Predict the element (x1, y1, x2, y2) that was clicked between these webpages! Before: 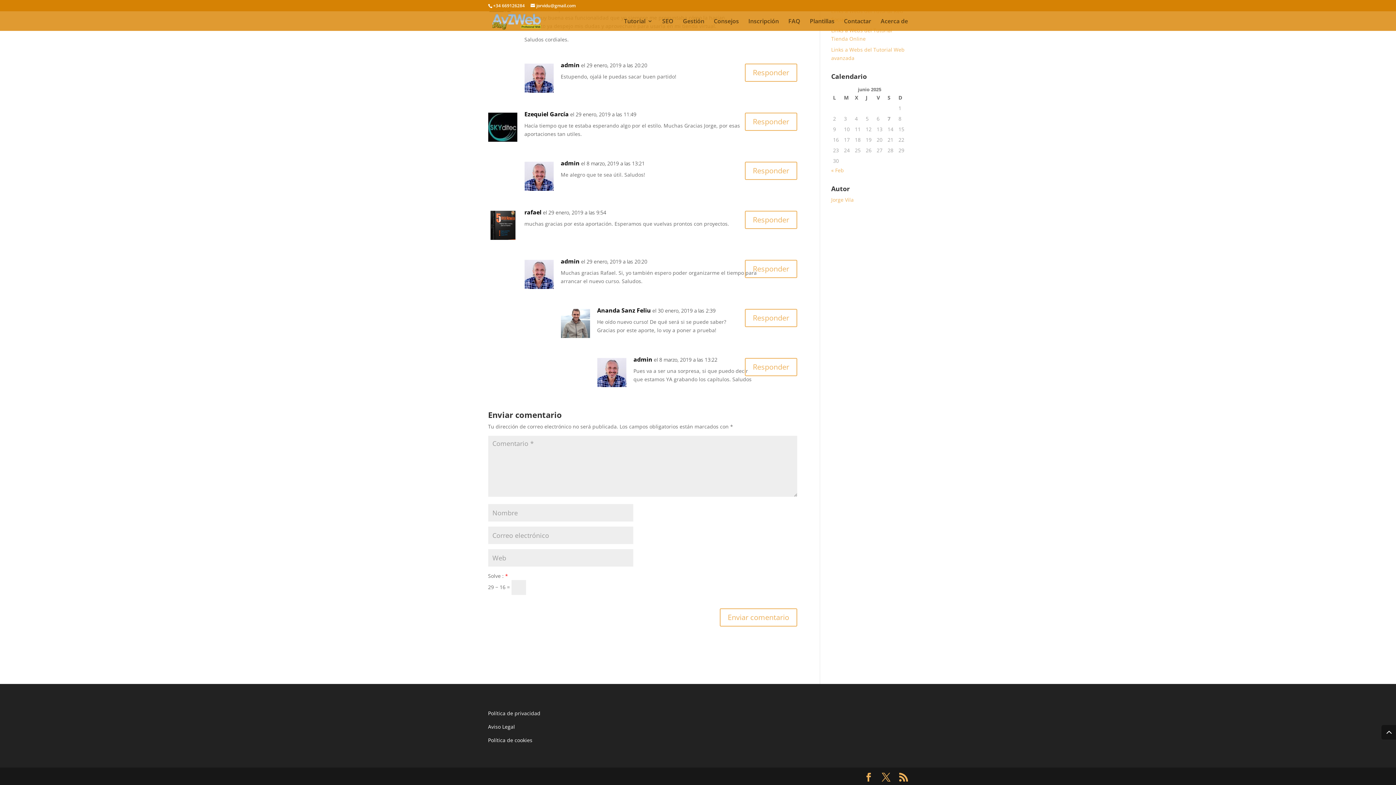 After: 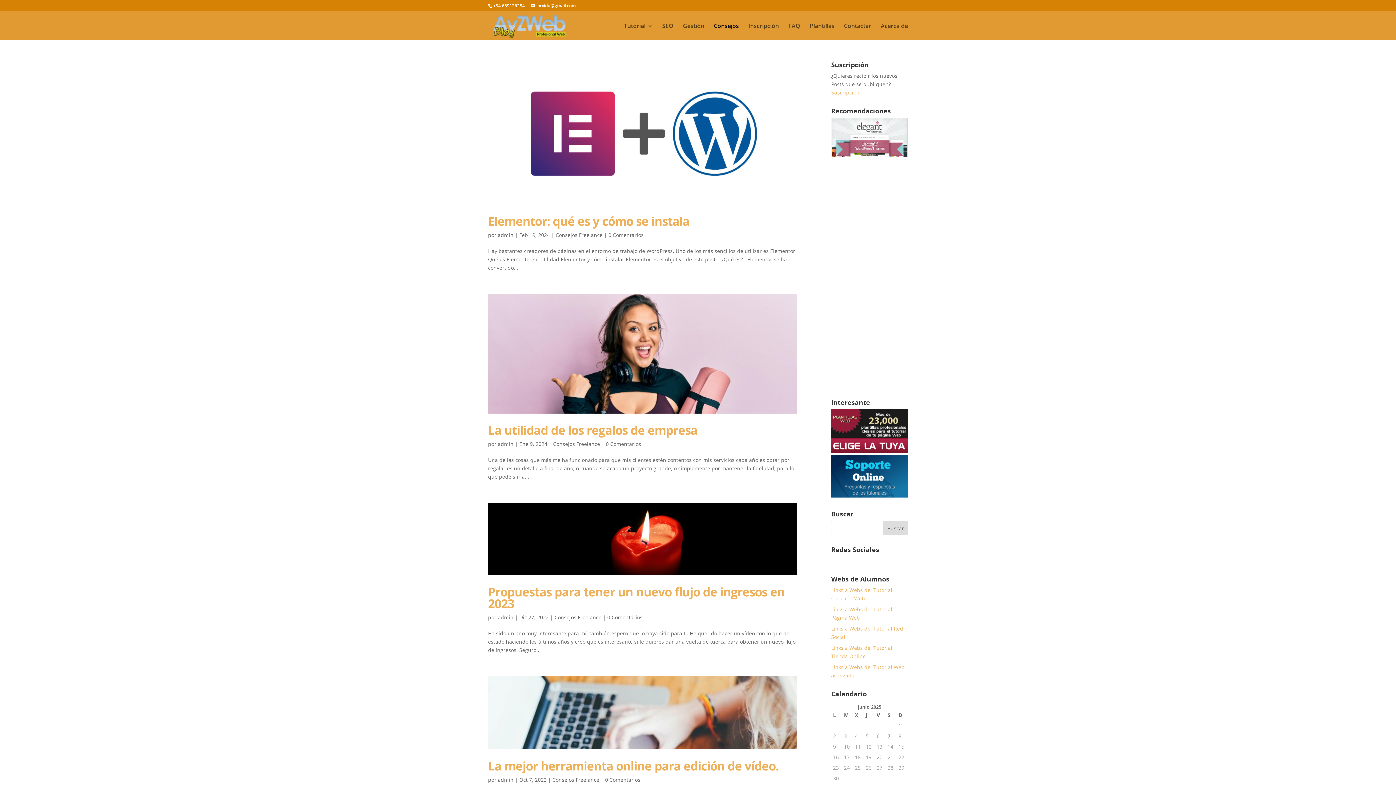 Action: bbox: (714, 18, 739, 30) label: Consejos